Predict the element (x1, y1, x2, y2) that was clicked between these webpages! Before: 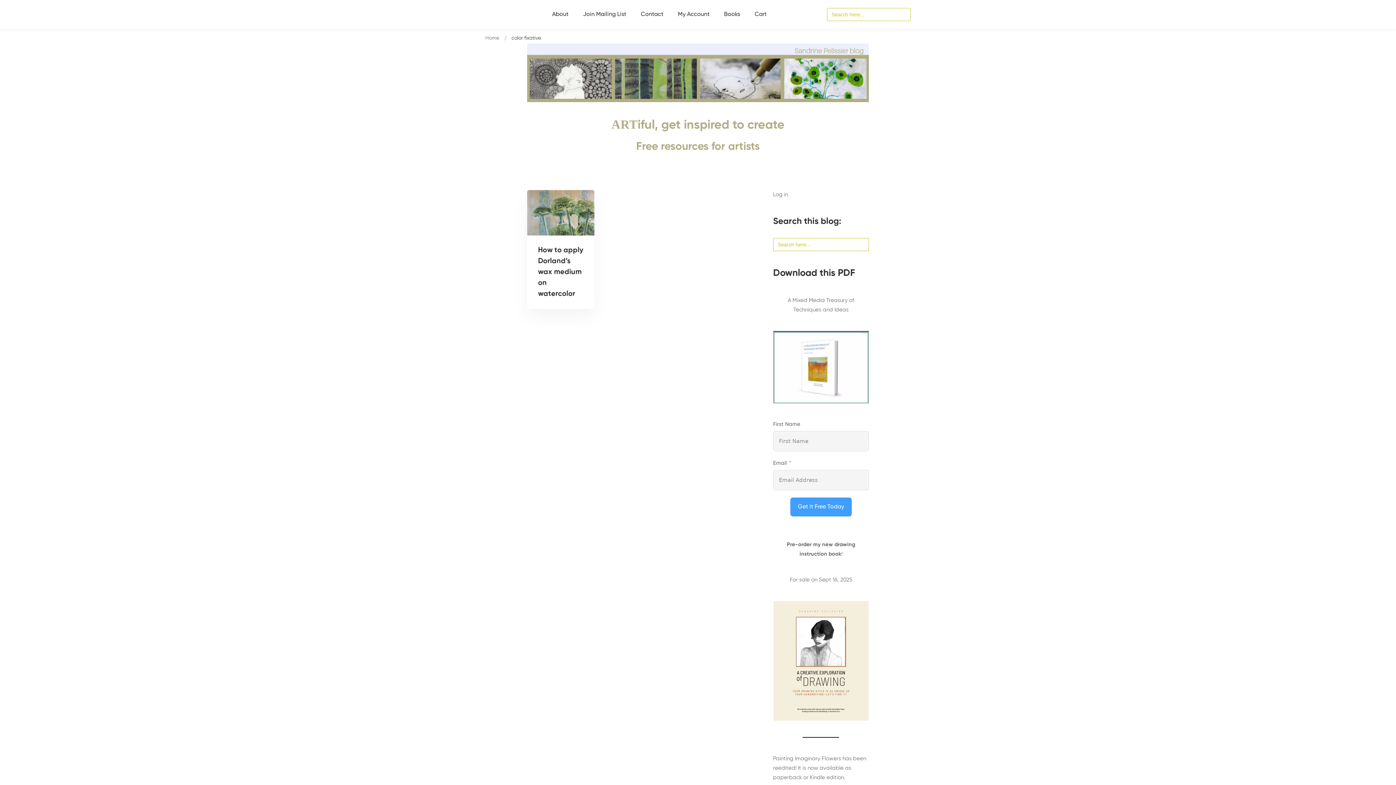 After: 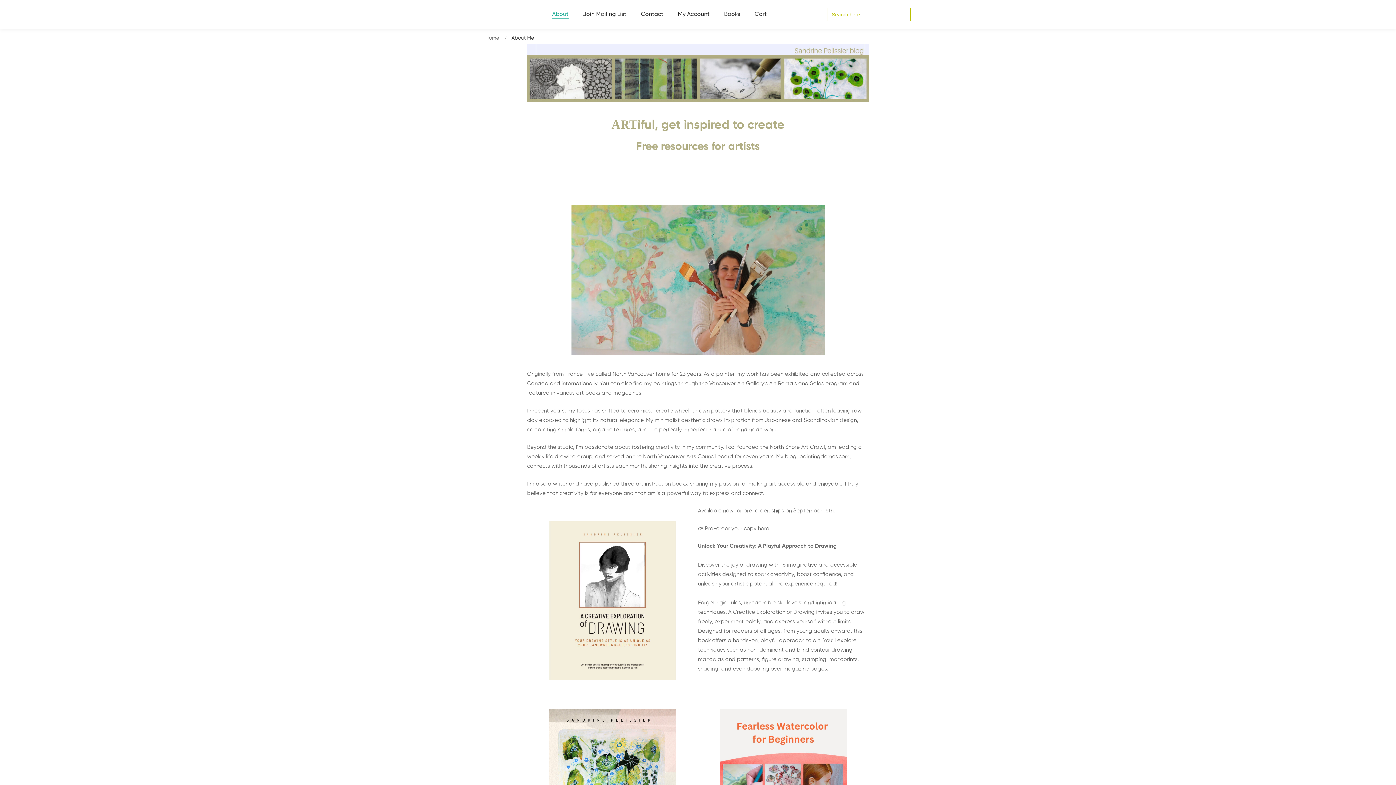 Action: bbox: (545, 0, 575, 29) label: About